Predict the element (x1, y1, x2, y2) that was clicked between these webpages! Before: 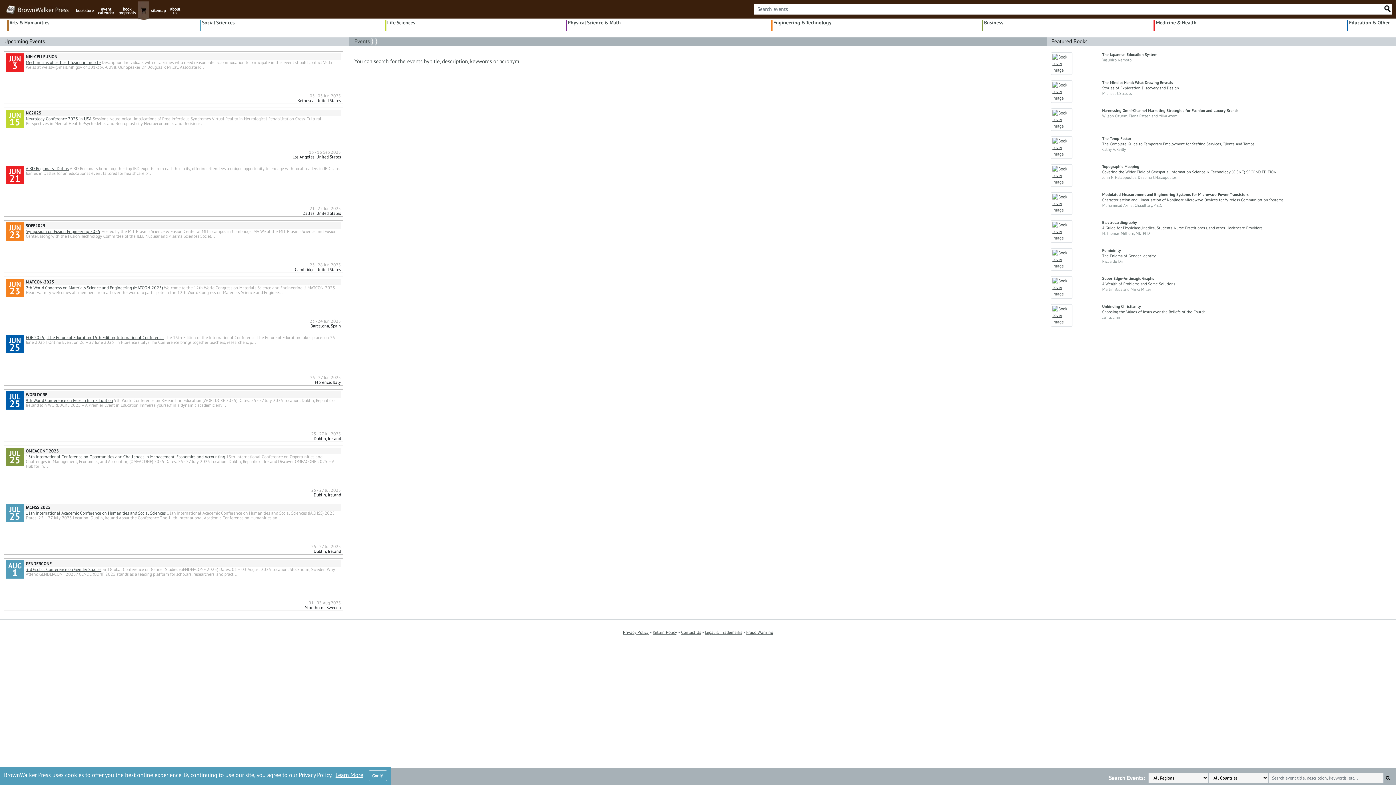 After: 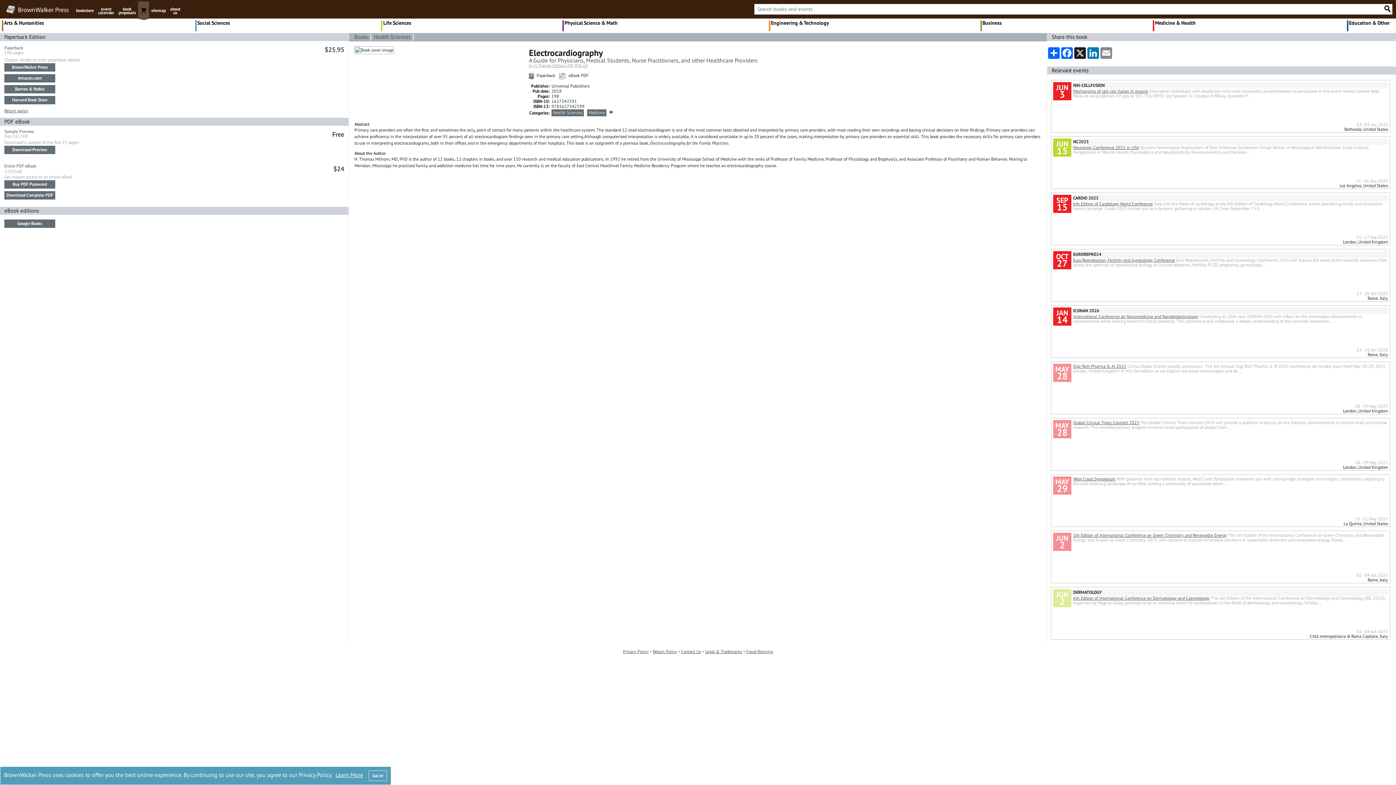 Action: bbox: (1051, 228, 1072, 233)